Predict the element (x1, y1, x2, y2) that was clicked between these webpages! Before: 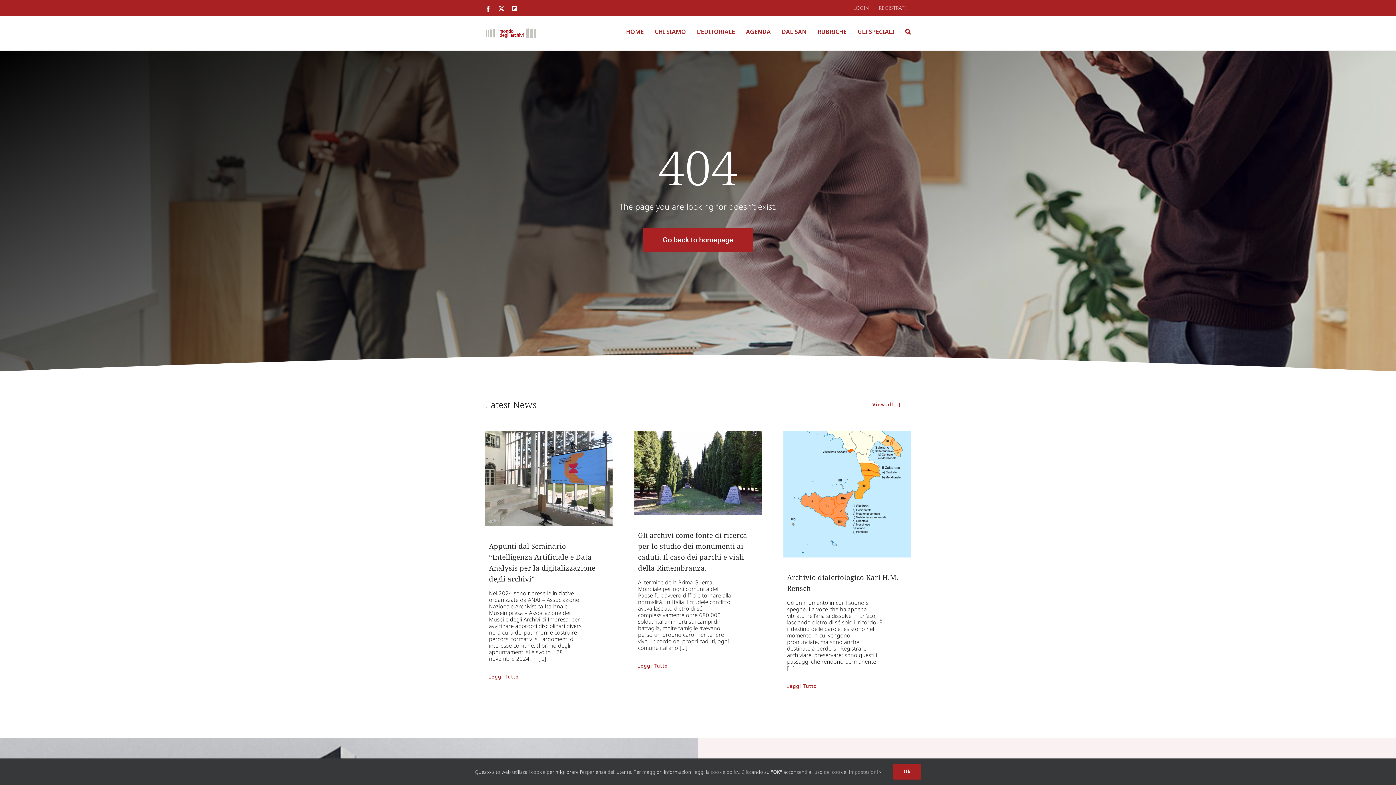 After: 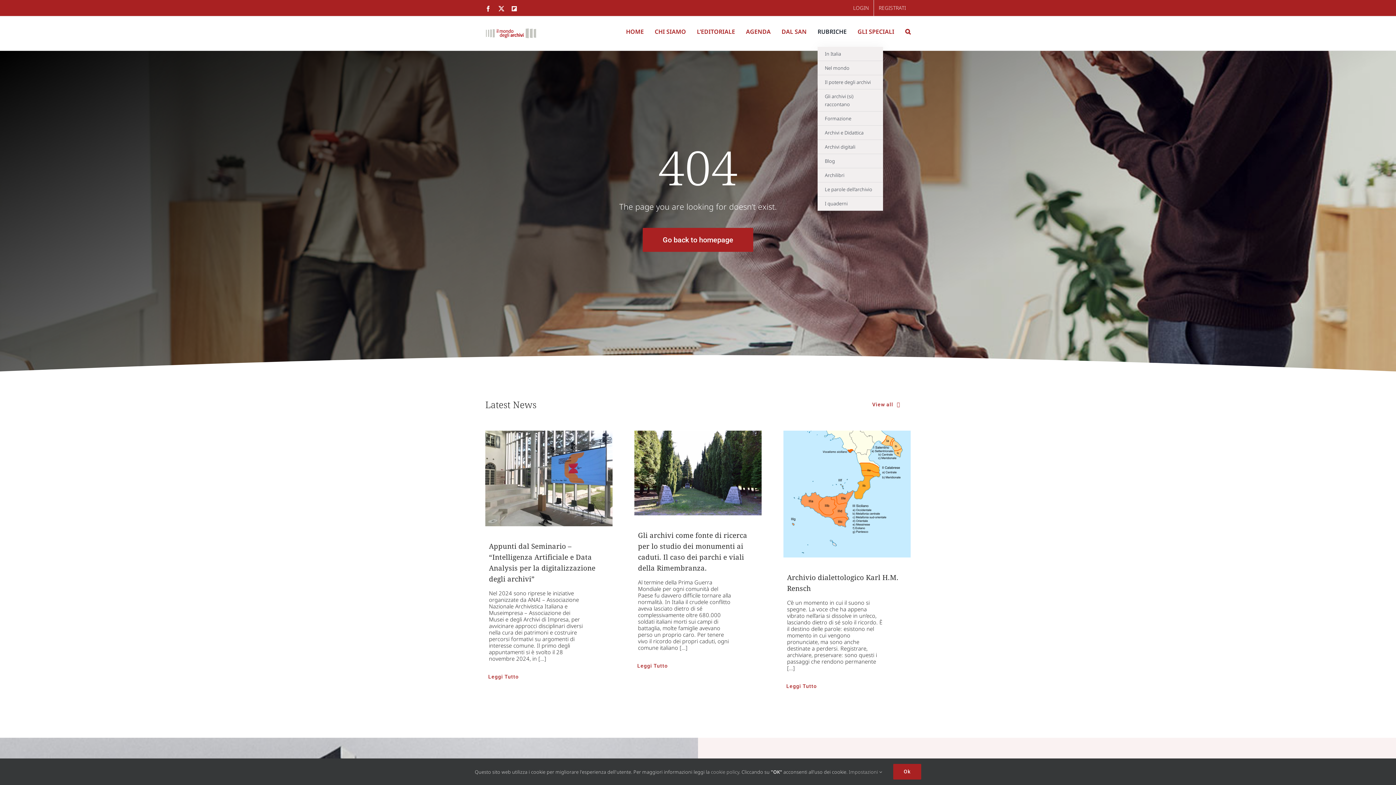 Action: label: RUBRICHE bbox: (817, 16, 846, 46)